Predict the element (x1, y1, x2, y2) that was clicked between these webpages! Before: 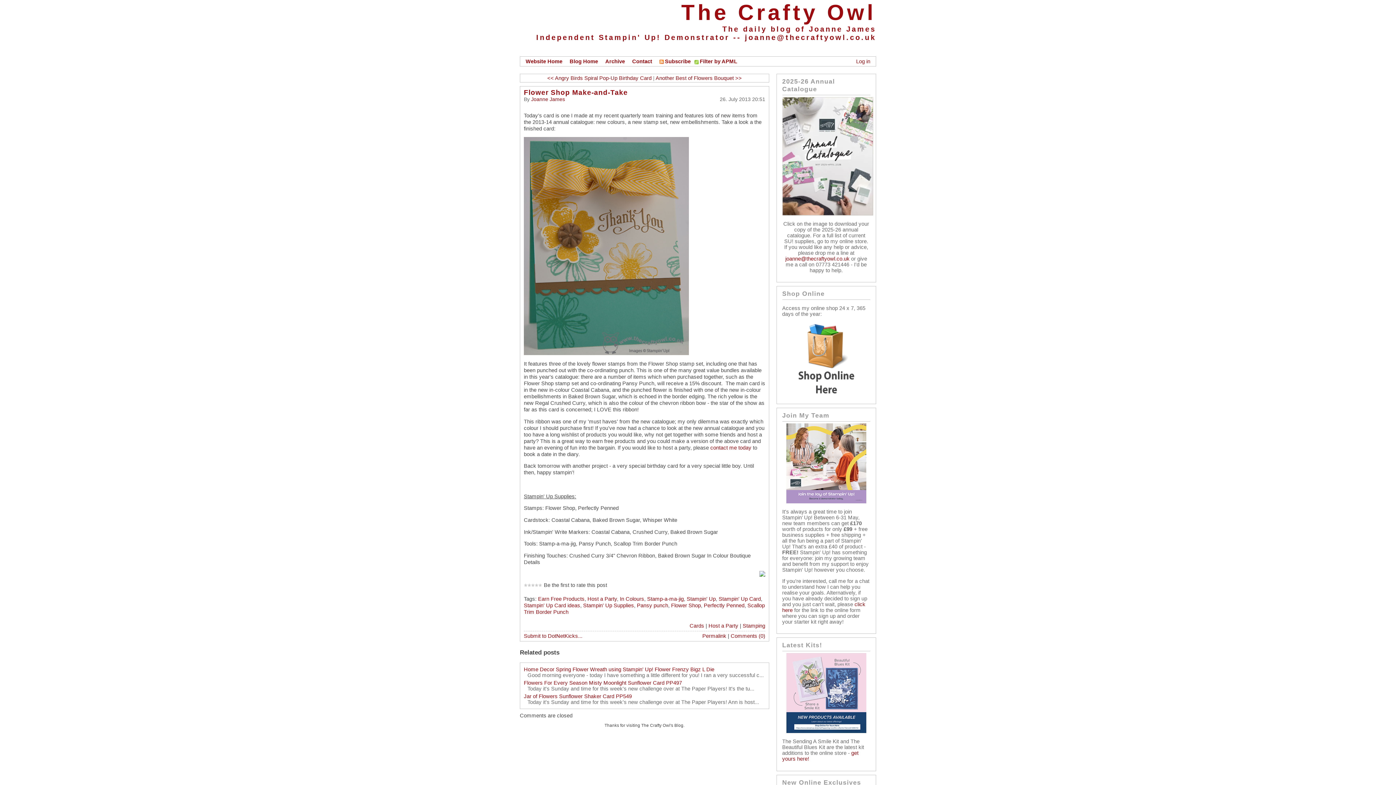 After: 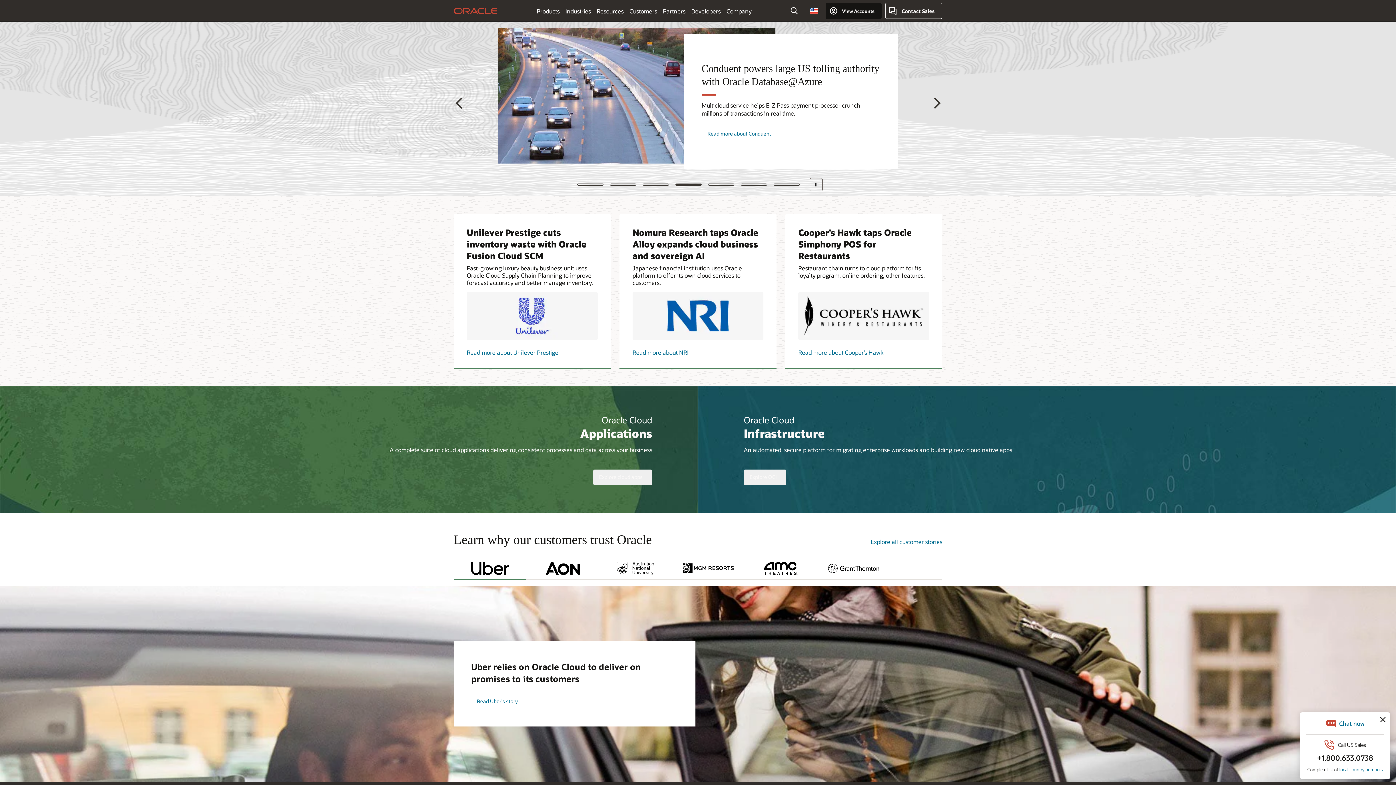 Action: bbox: (759, 572, 765, 578)